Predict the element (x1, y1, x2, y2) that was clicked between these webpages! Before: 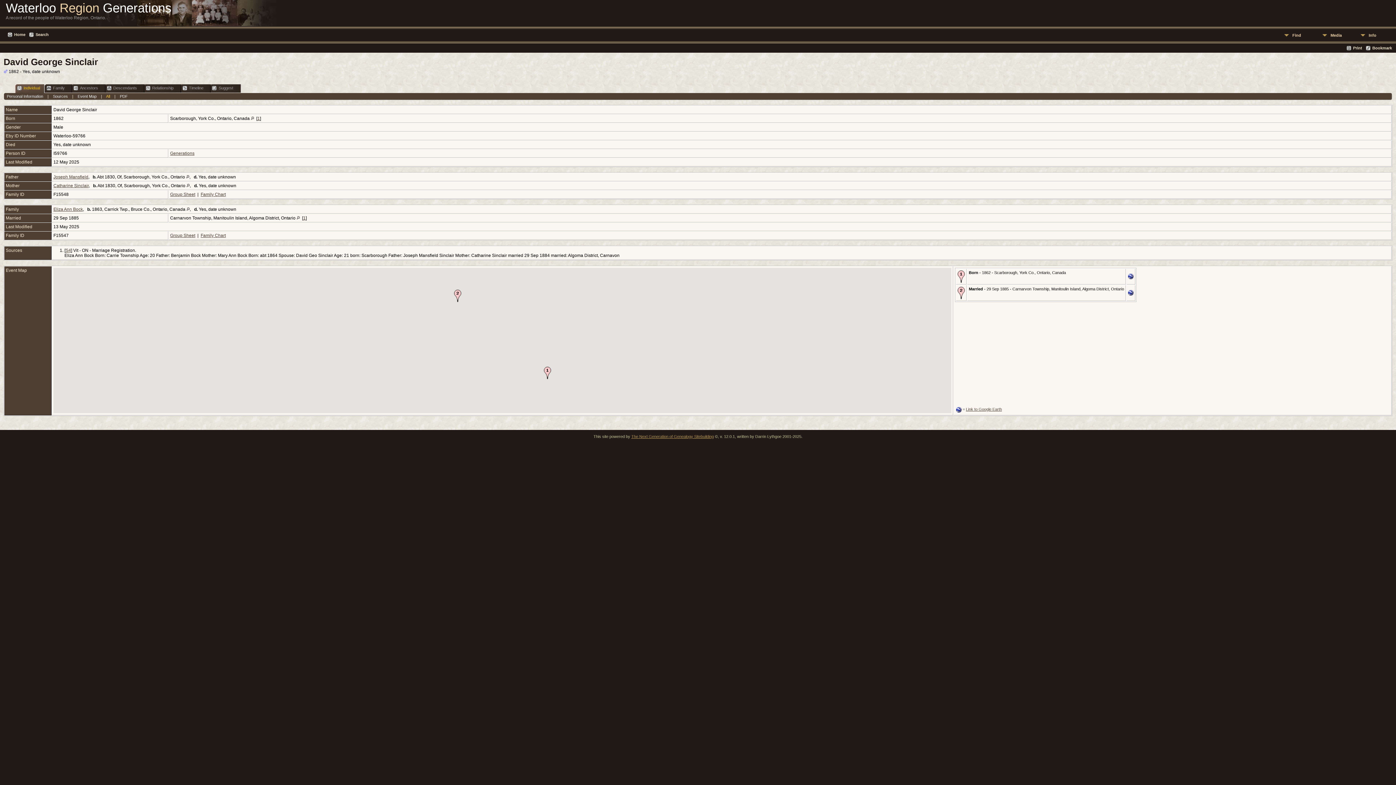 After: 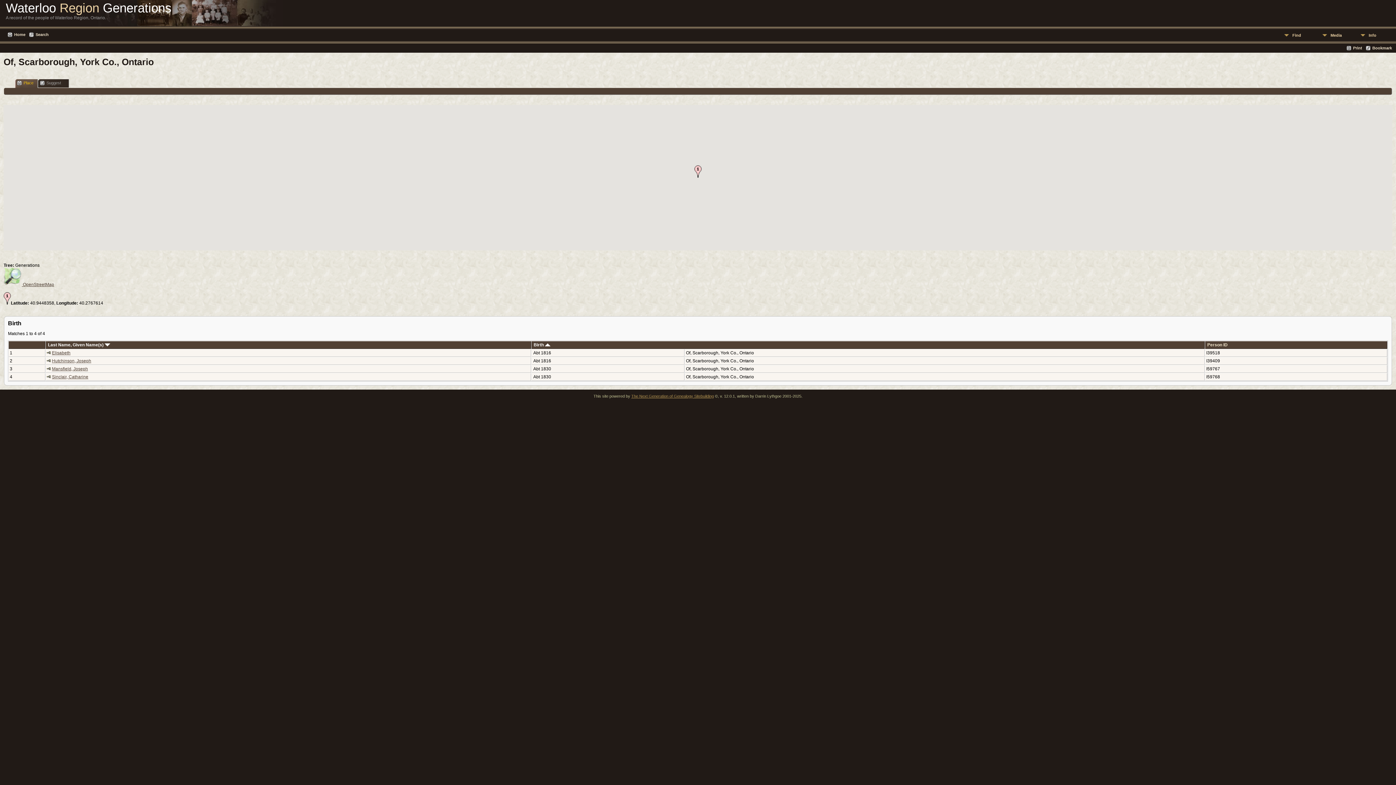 Action: bbox: (186, 174, 189, 179)